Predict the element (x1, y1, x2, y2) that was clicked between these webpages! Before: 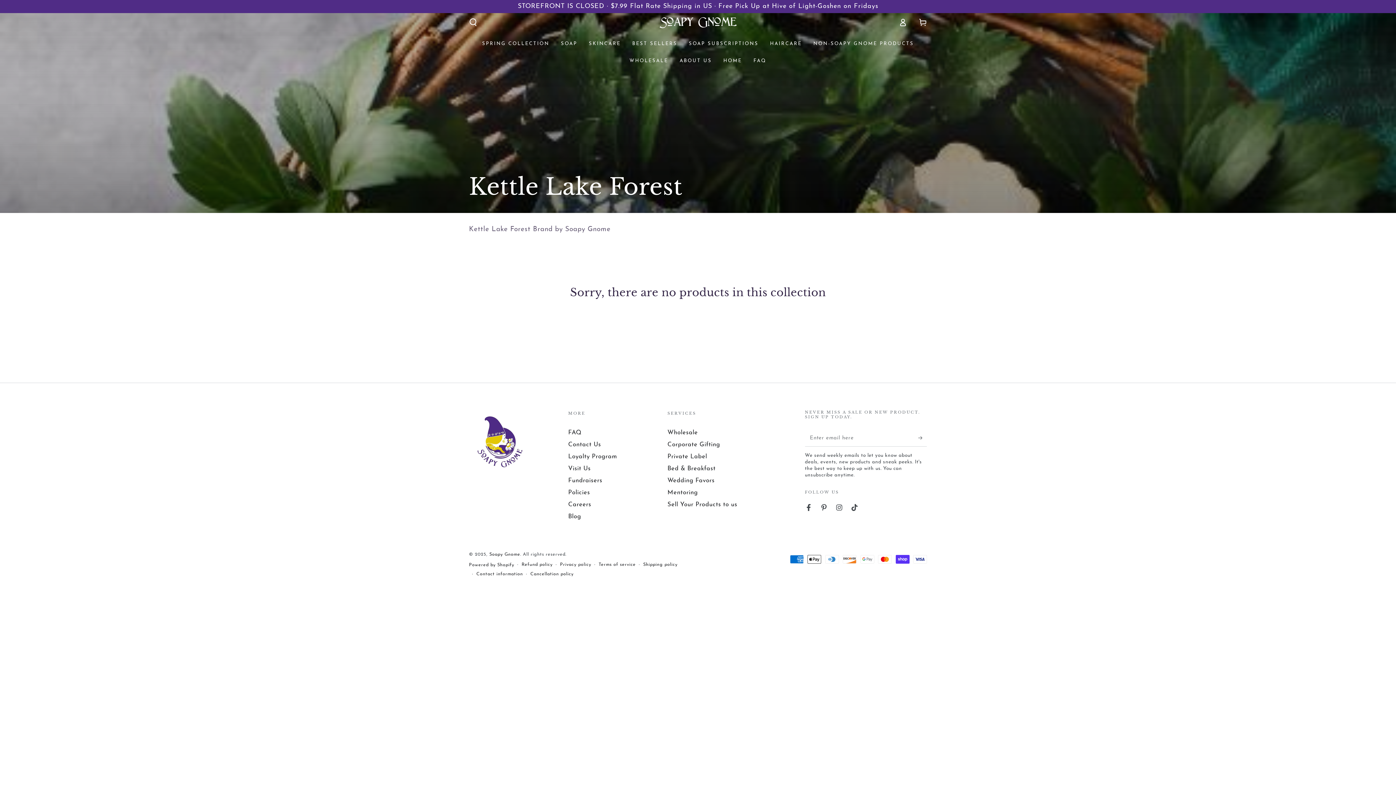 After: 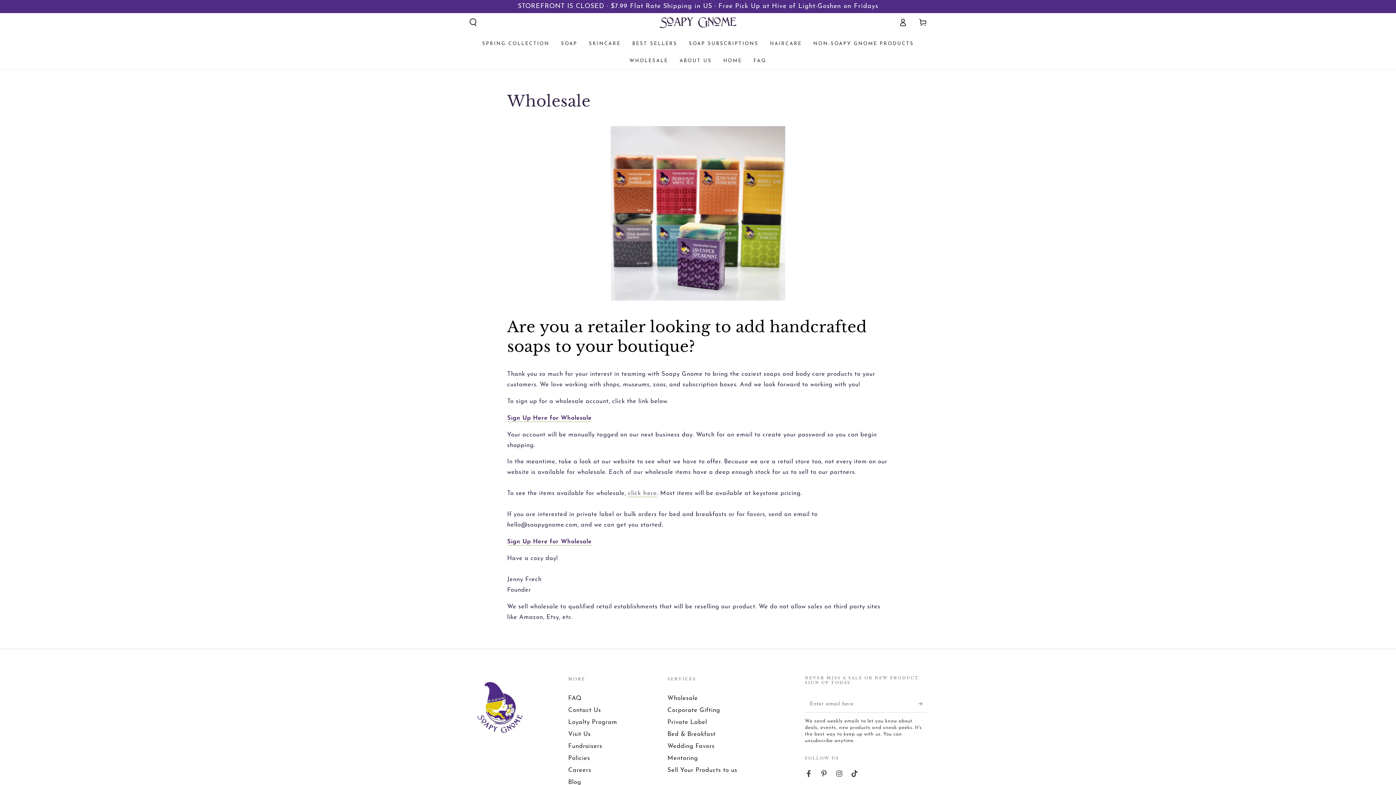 Action: label: Wholesale bbox: (667, 429, 698, 435)